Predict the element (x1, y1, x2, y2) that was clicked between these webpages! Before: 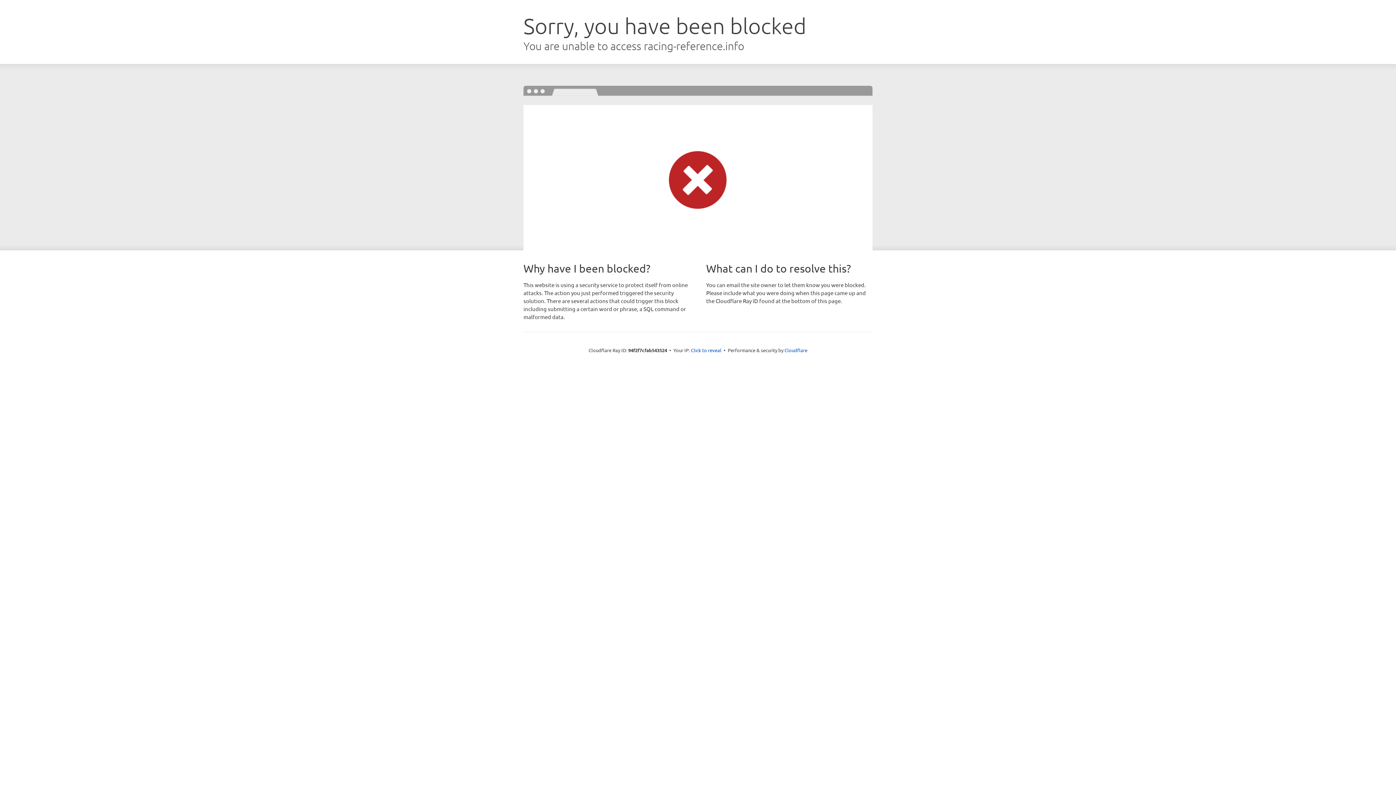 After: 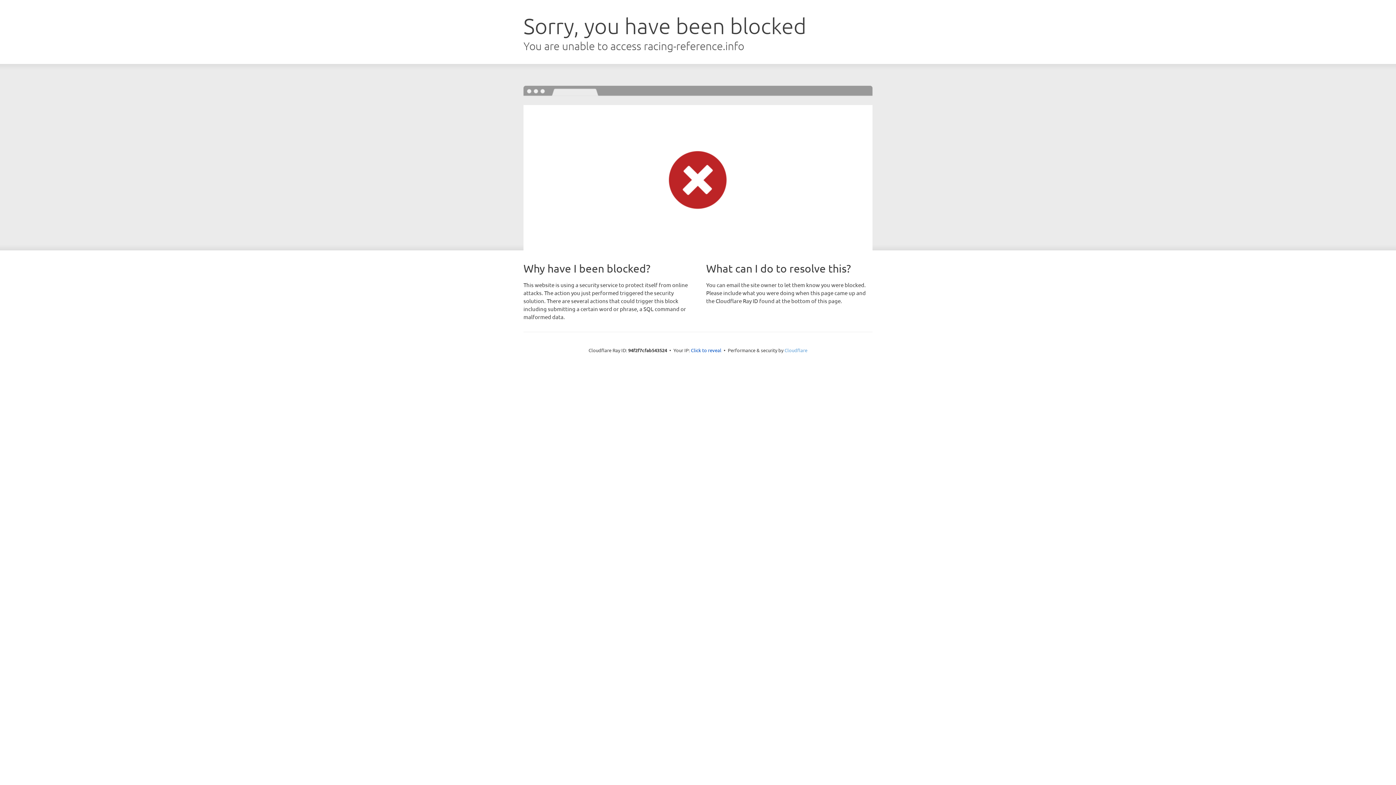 Action: bbox: (784, 347, 807, 353) label: Cloudflare